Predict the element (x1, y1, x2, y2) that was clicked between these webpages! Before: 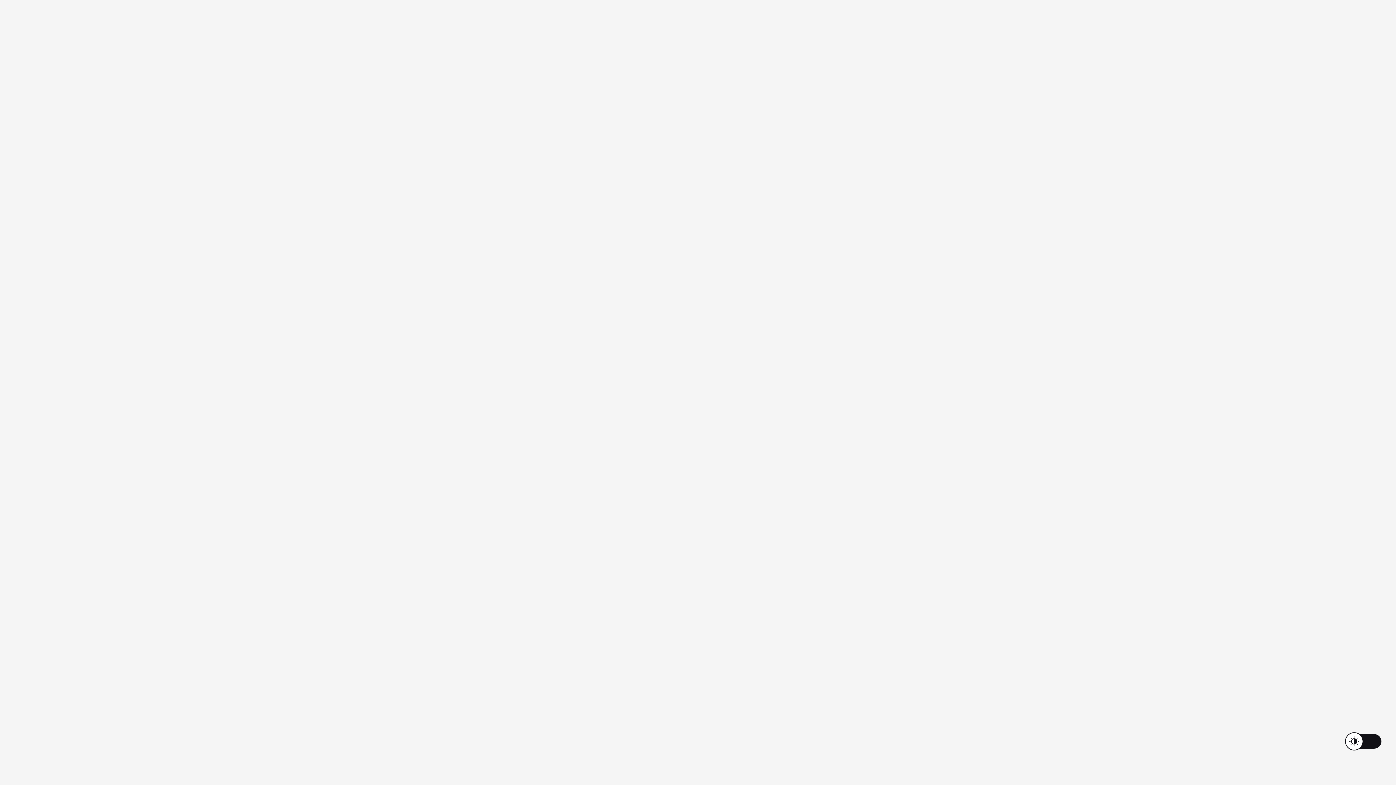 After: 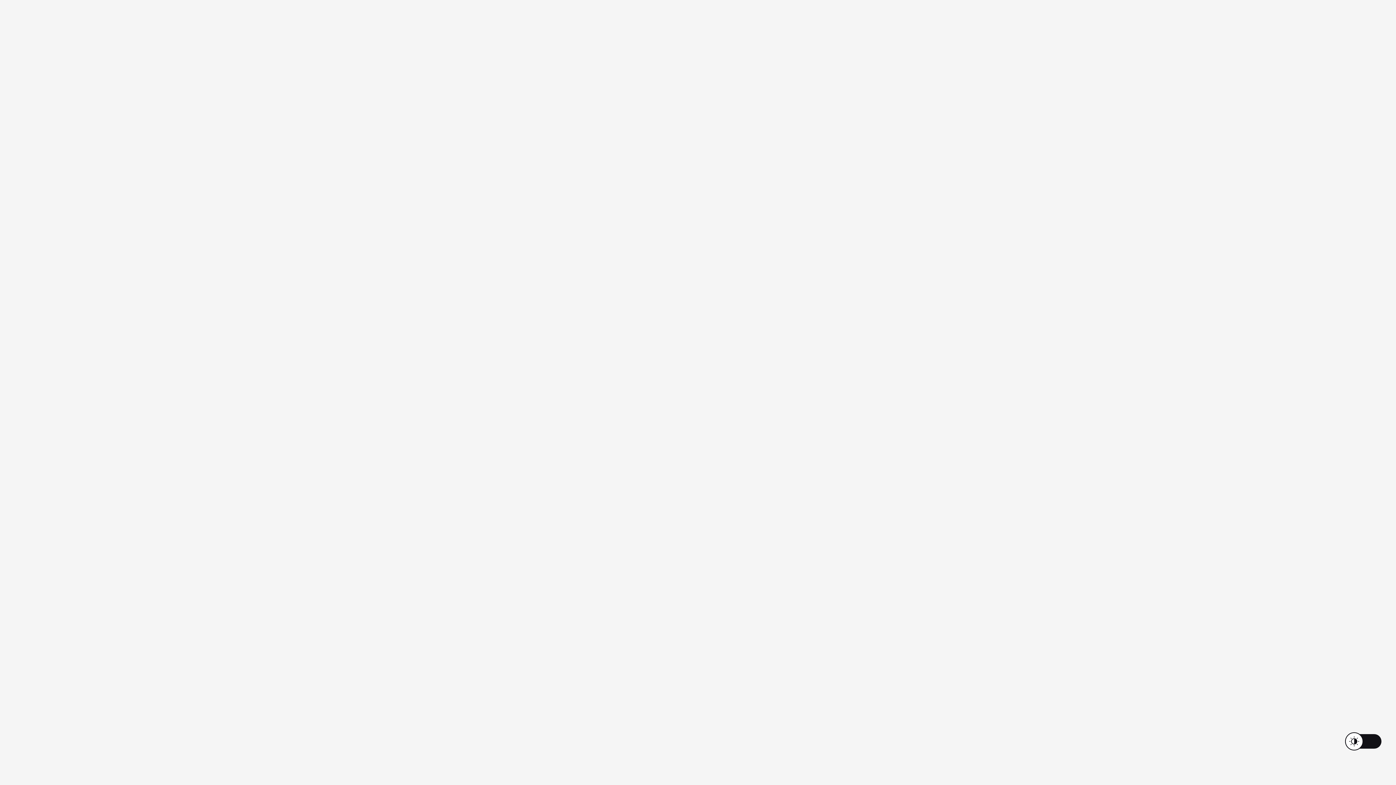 Action: label: Slowly transitioning to Guitar Fascination bbox: (732, 191, 832, 199)